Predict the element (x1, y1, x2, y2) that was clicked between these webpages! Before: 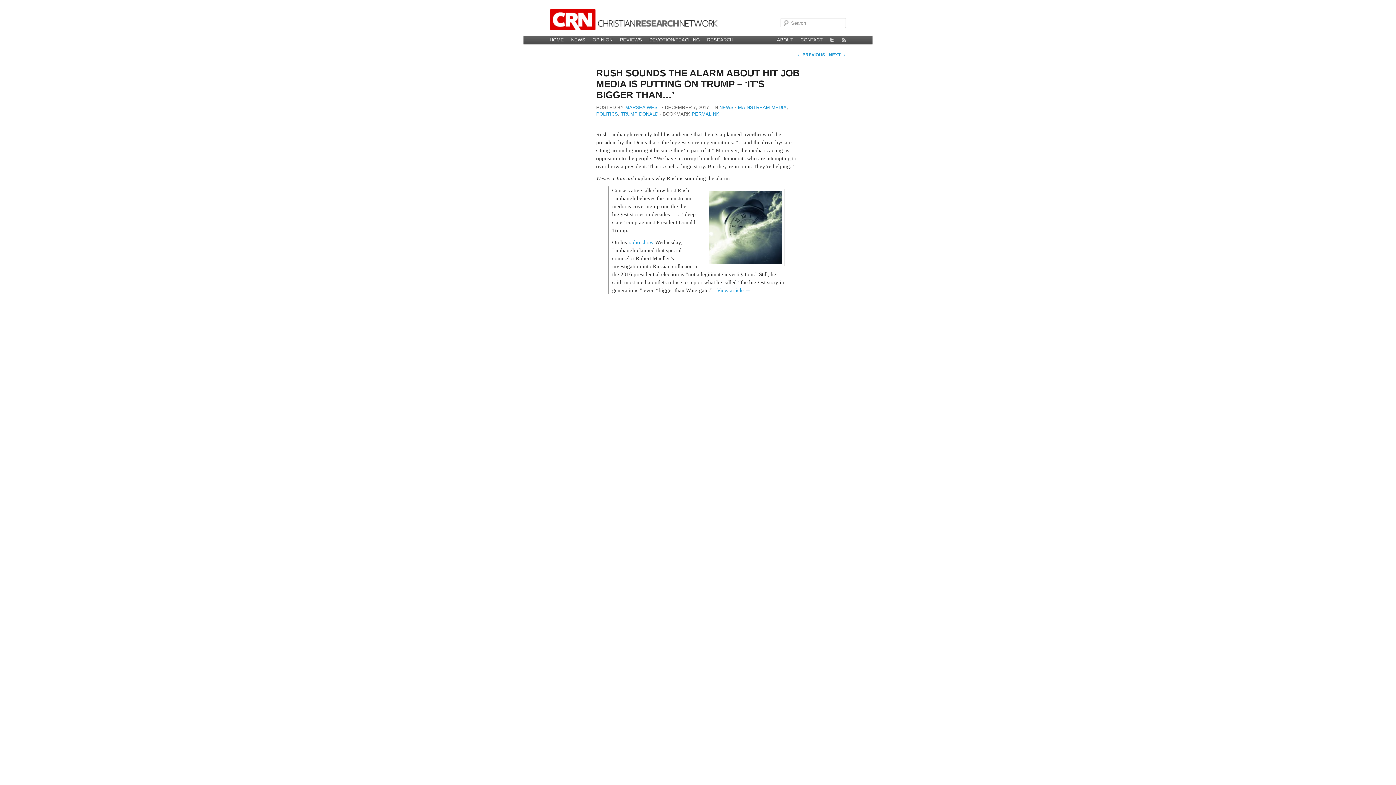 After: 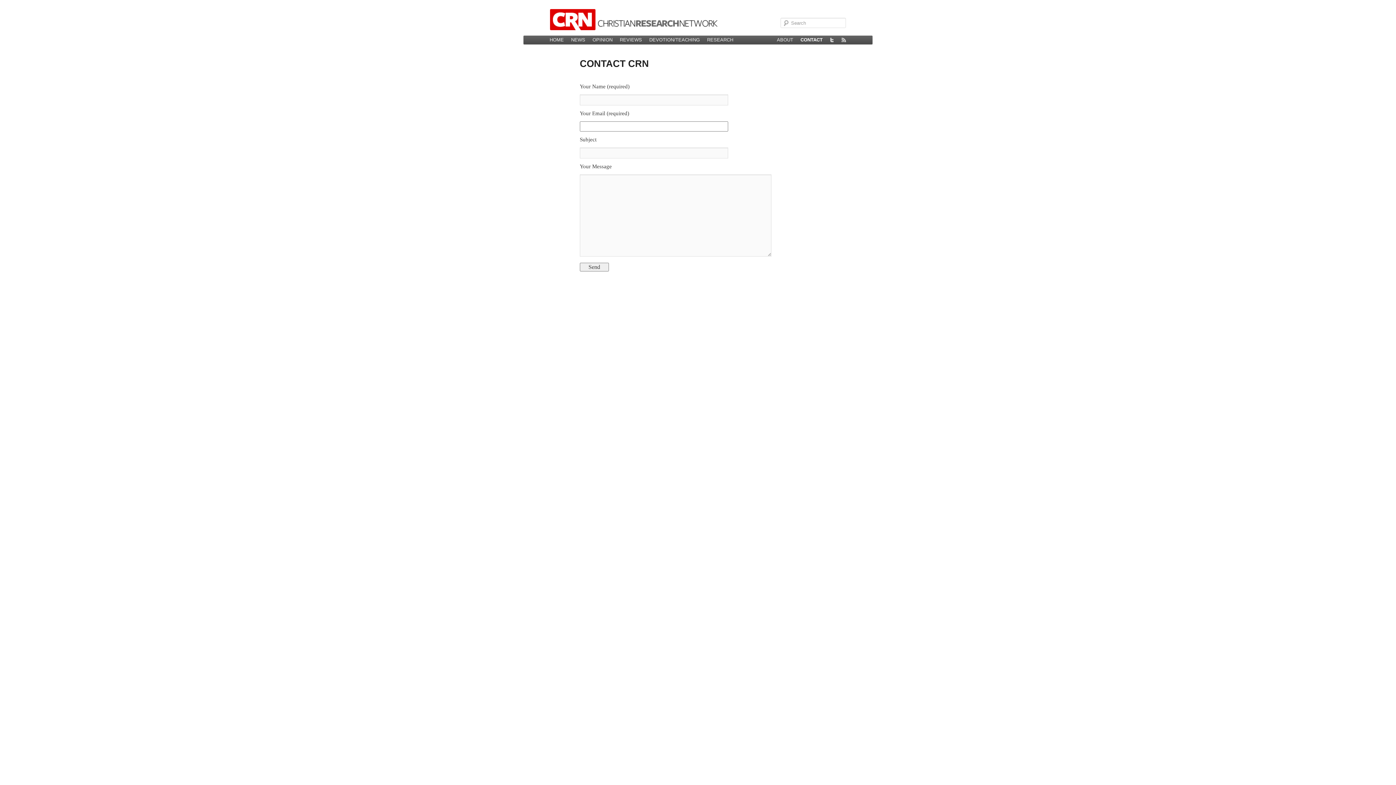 Action: bbox: (797, 35, 826, 44) label: CONTACT